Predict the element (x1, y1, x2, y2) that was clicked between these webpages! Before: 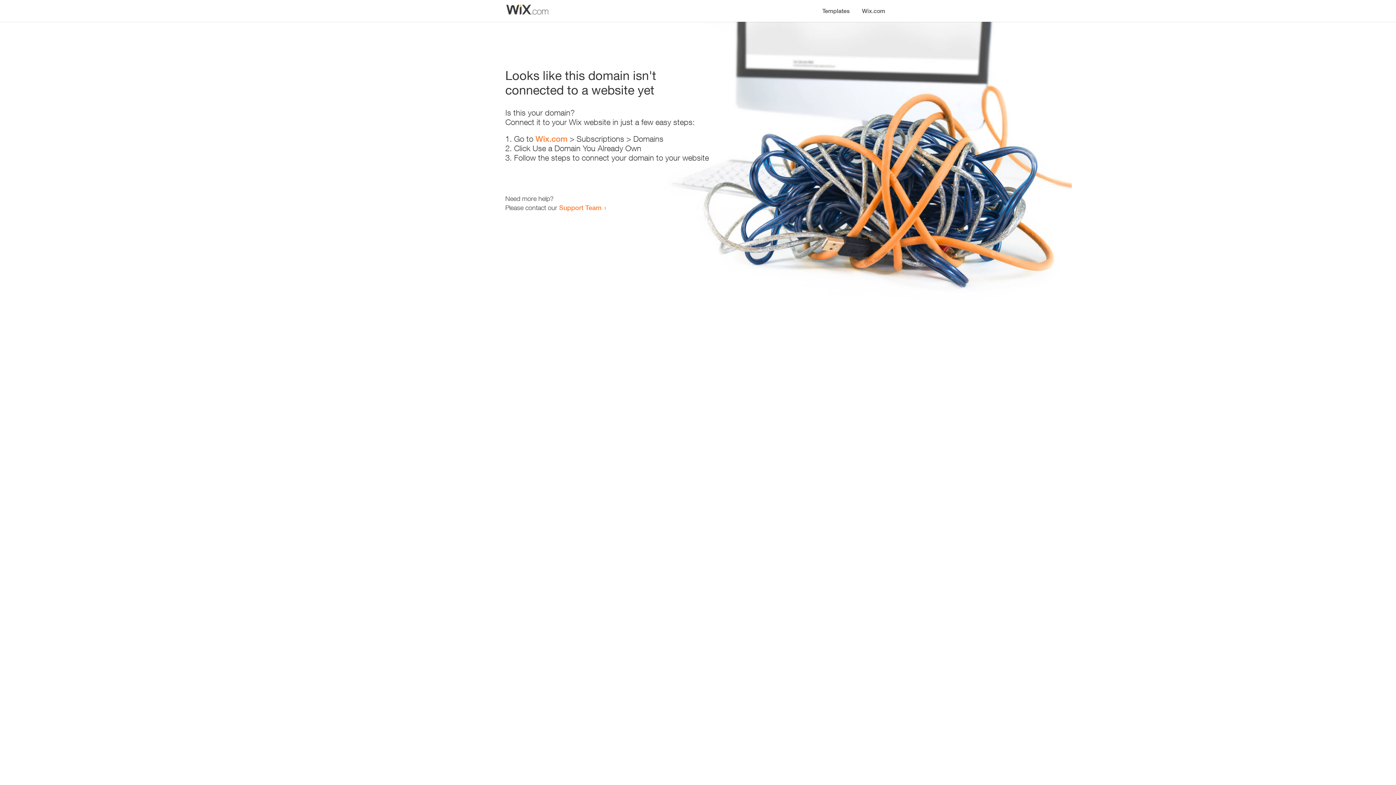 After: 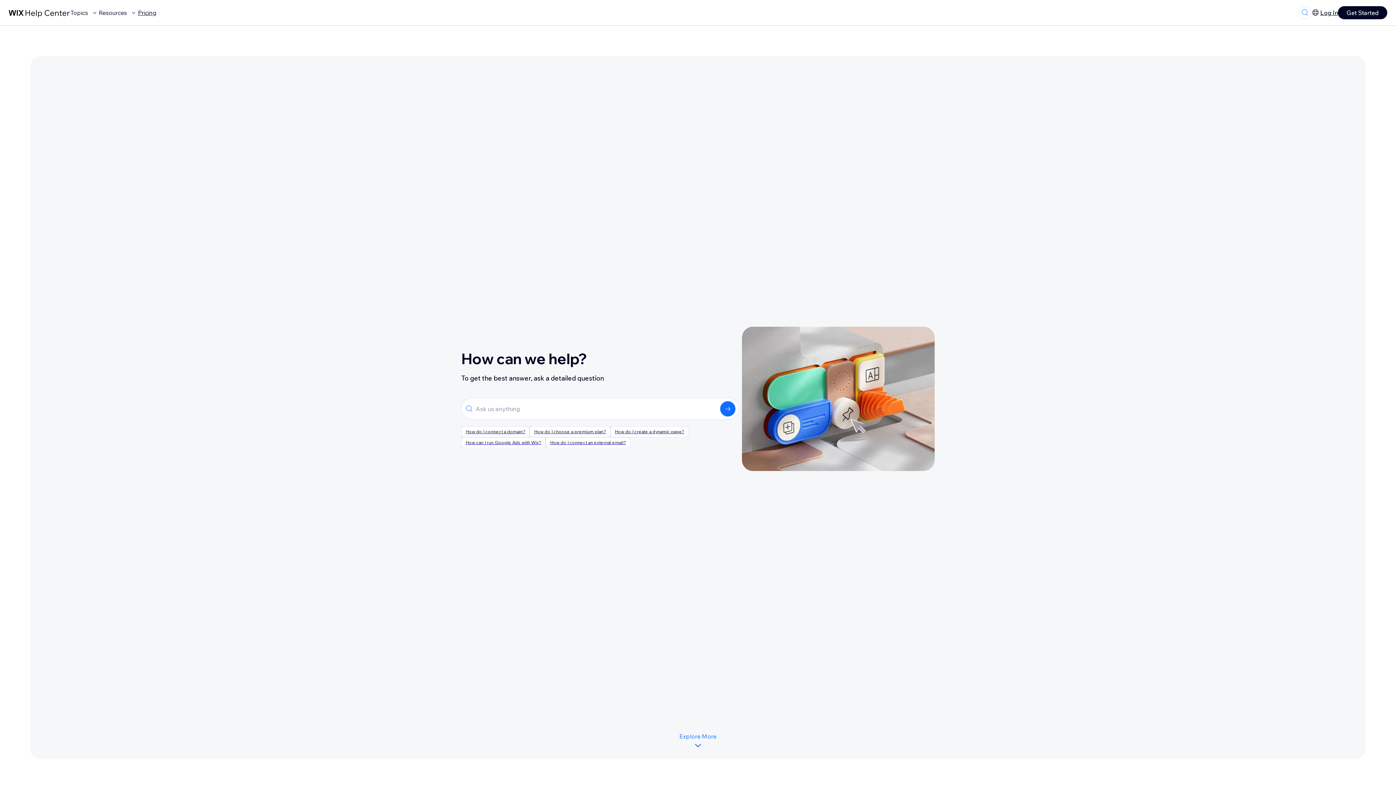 Action: bbox: (559, 203, 601, 211) label: Support Team